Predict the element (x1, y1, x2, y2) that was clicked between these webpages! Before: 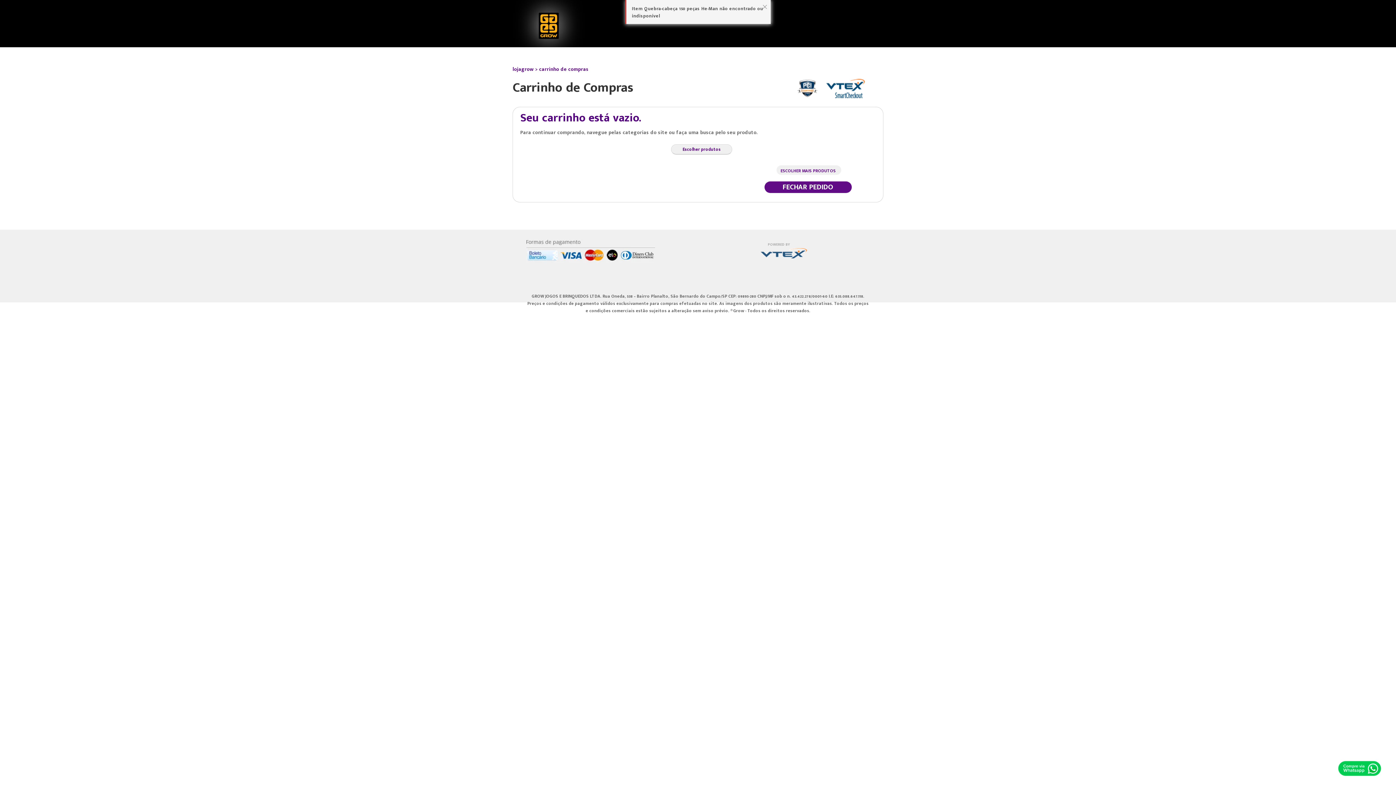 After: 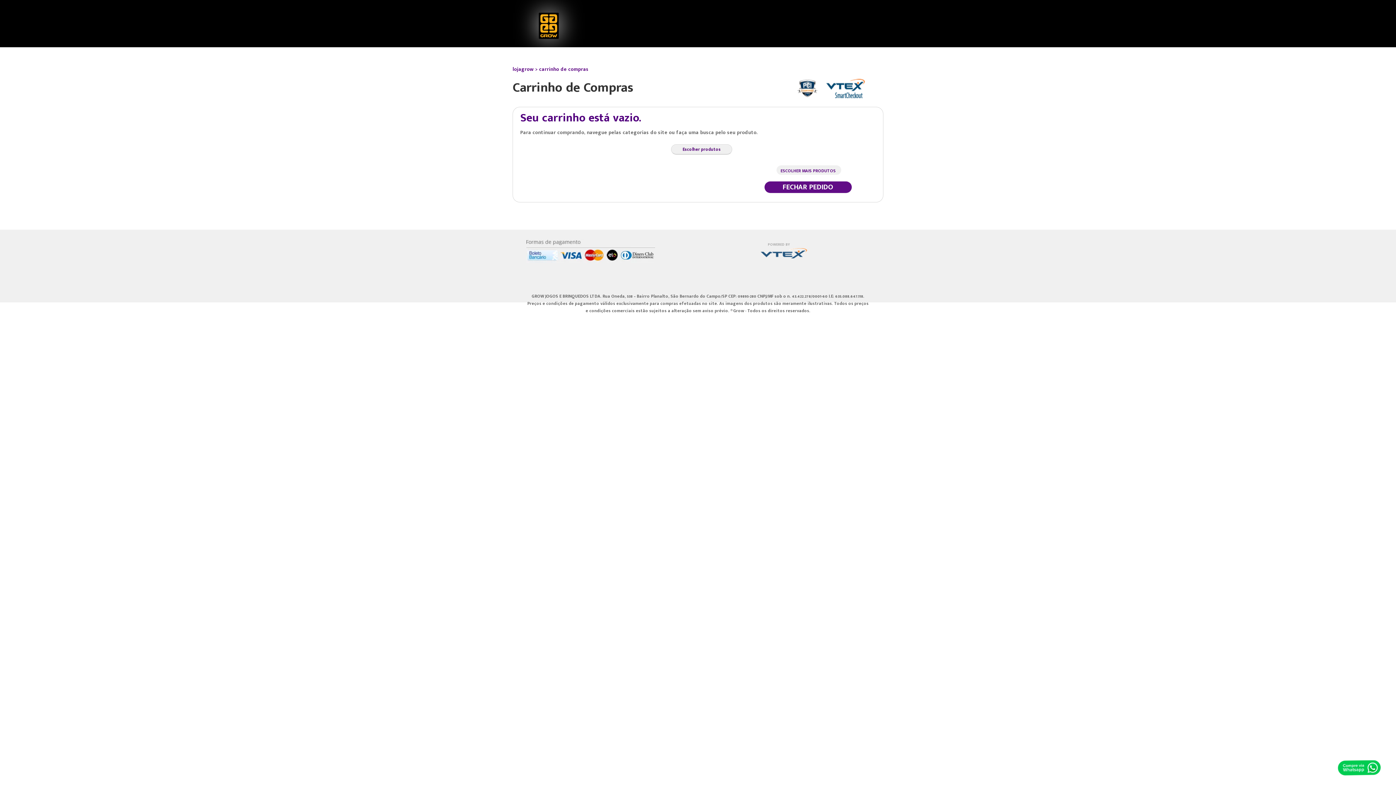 Action: label: FECHAR PEDIDO bbox: (764, 181, 851, 193)